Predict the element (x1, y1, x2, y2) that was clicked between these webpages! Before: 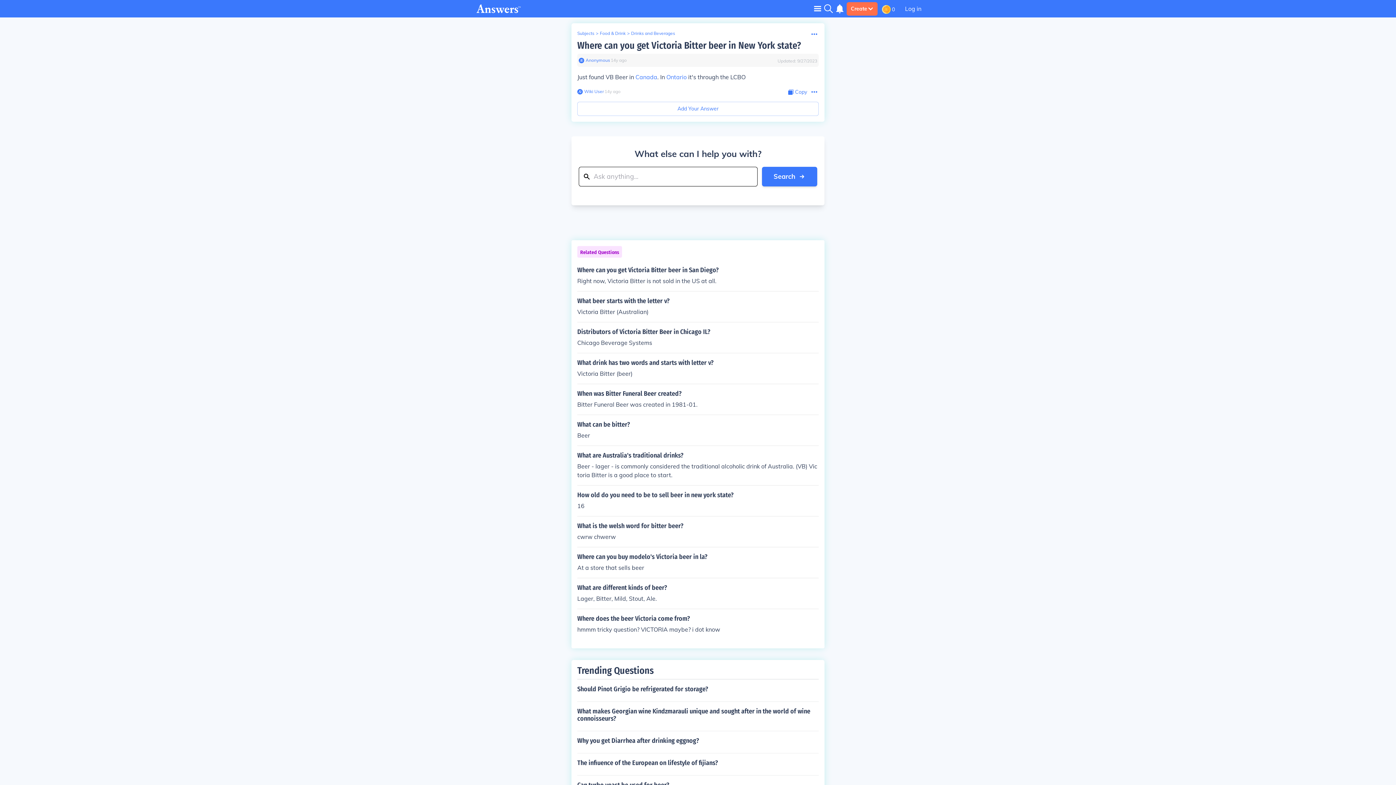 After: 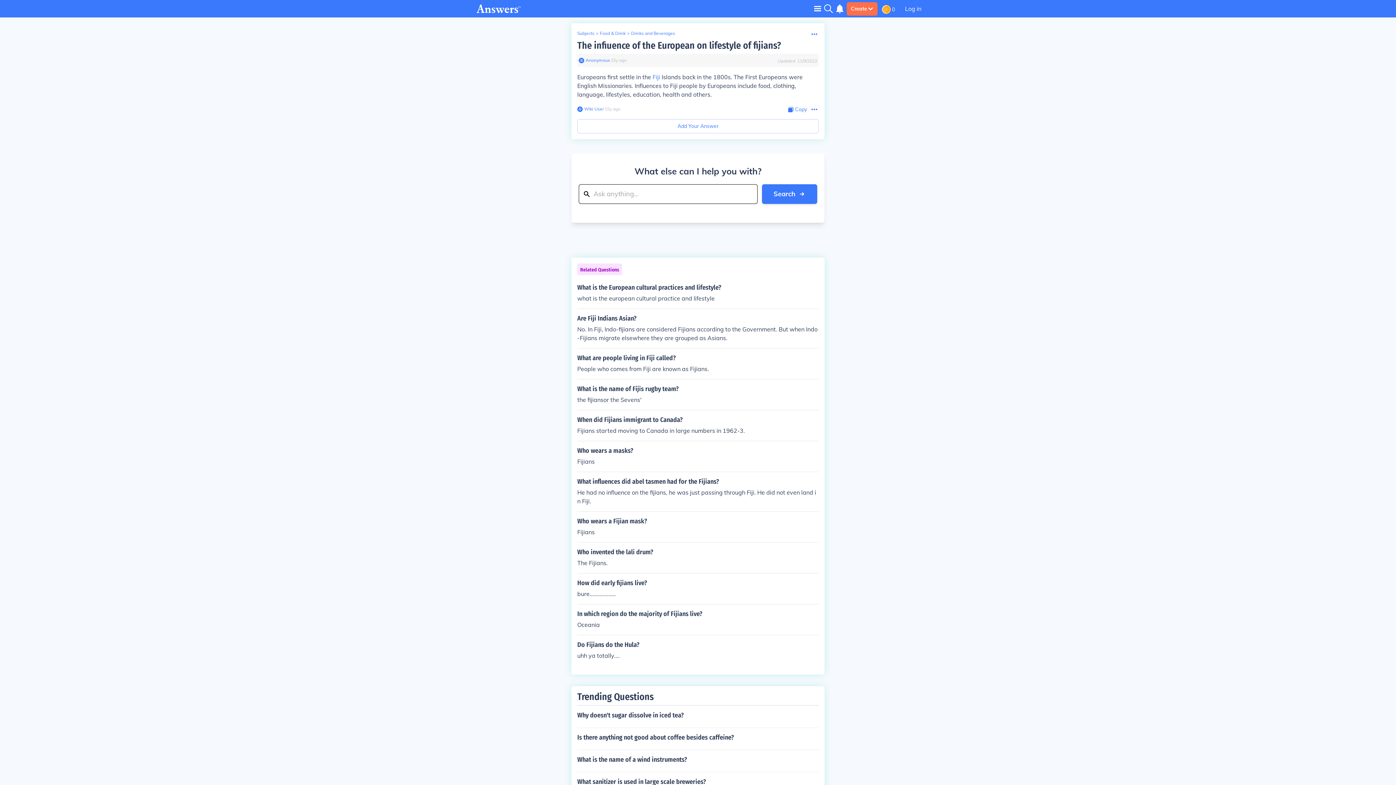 Action: label: The infiuence of the European on lifestyle of fijians? bbox: (577, 753, 818, 772)